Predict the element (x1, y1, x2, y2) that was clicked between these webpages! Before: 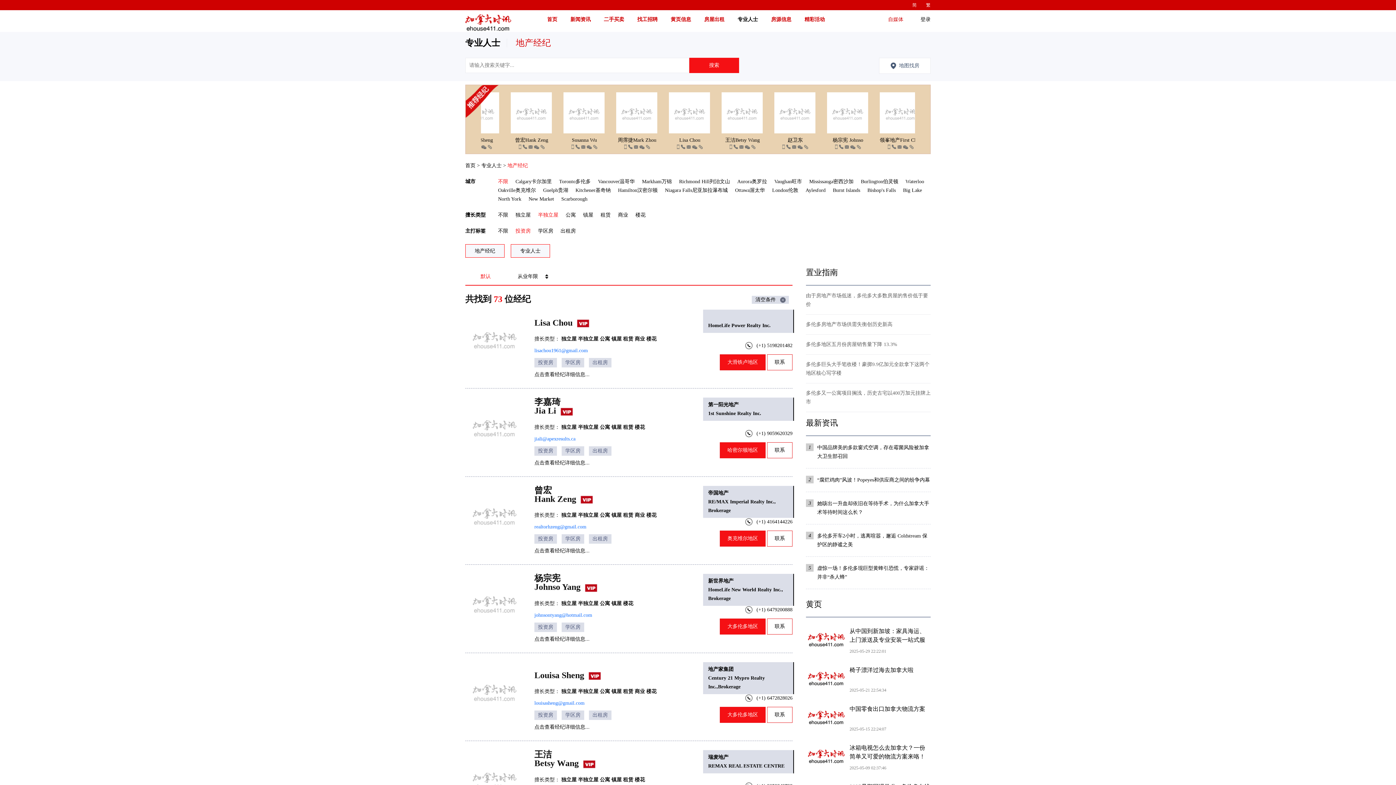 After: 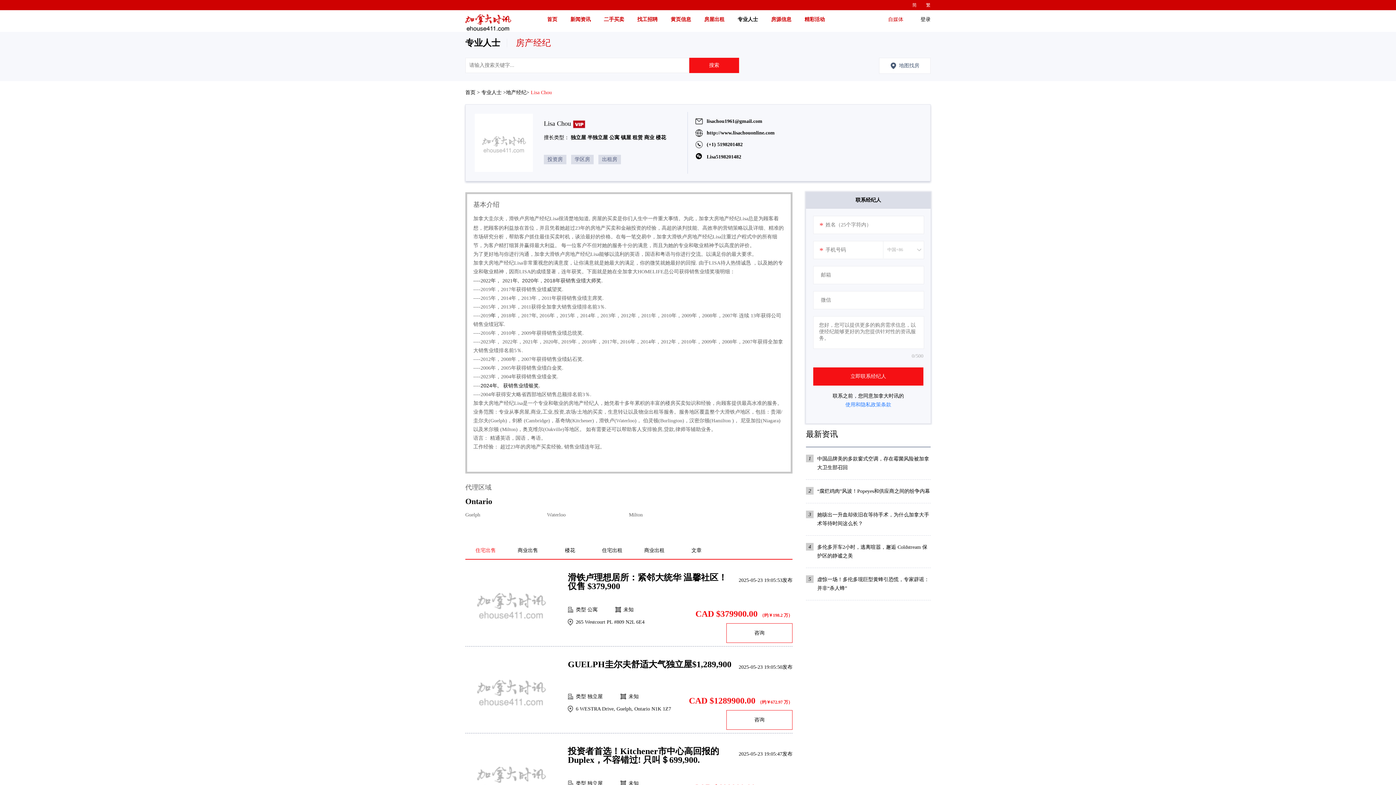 Action: label: 点击查看经纪详细信息... bbox: (534, 372, 589, 377)